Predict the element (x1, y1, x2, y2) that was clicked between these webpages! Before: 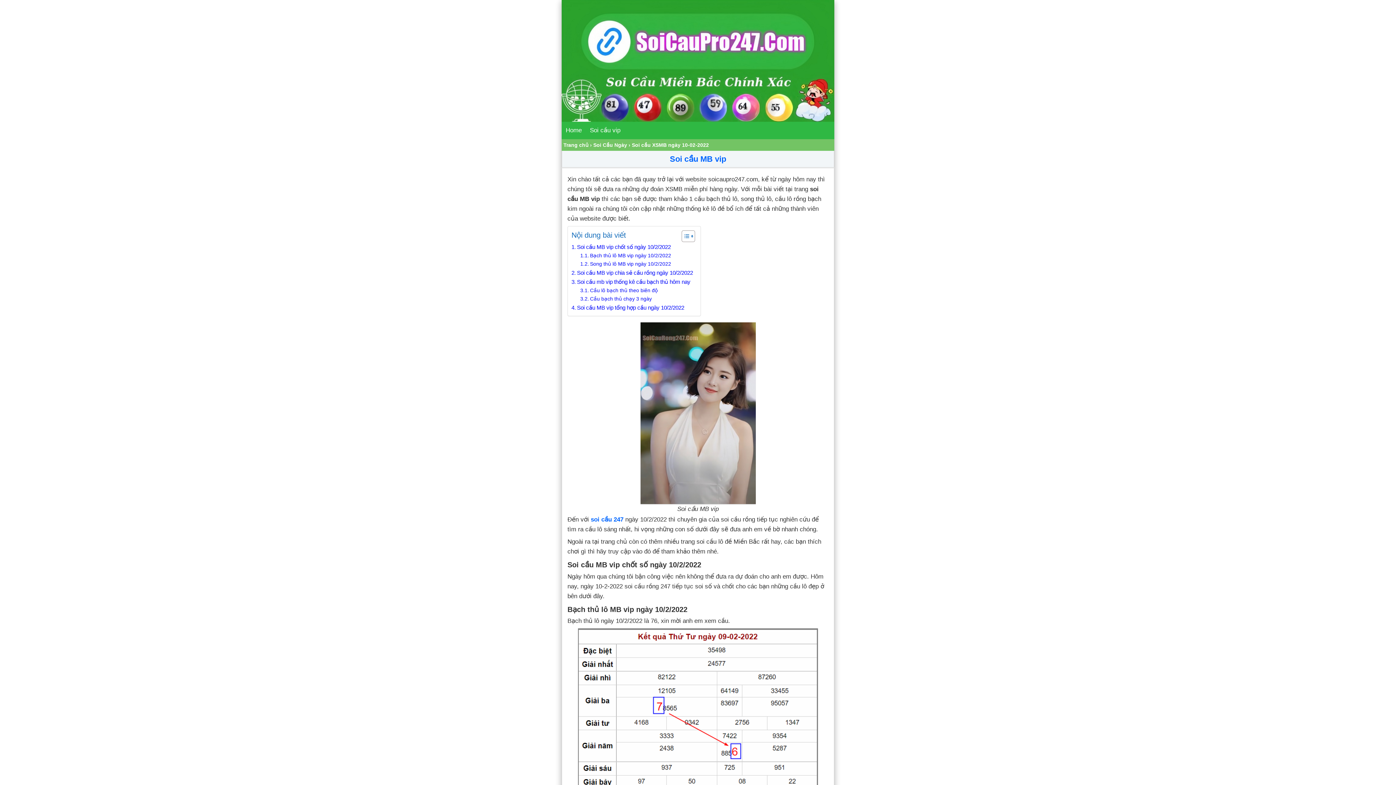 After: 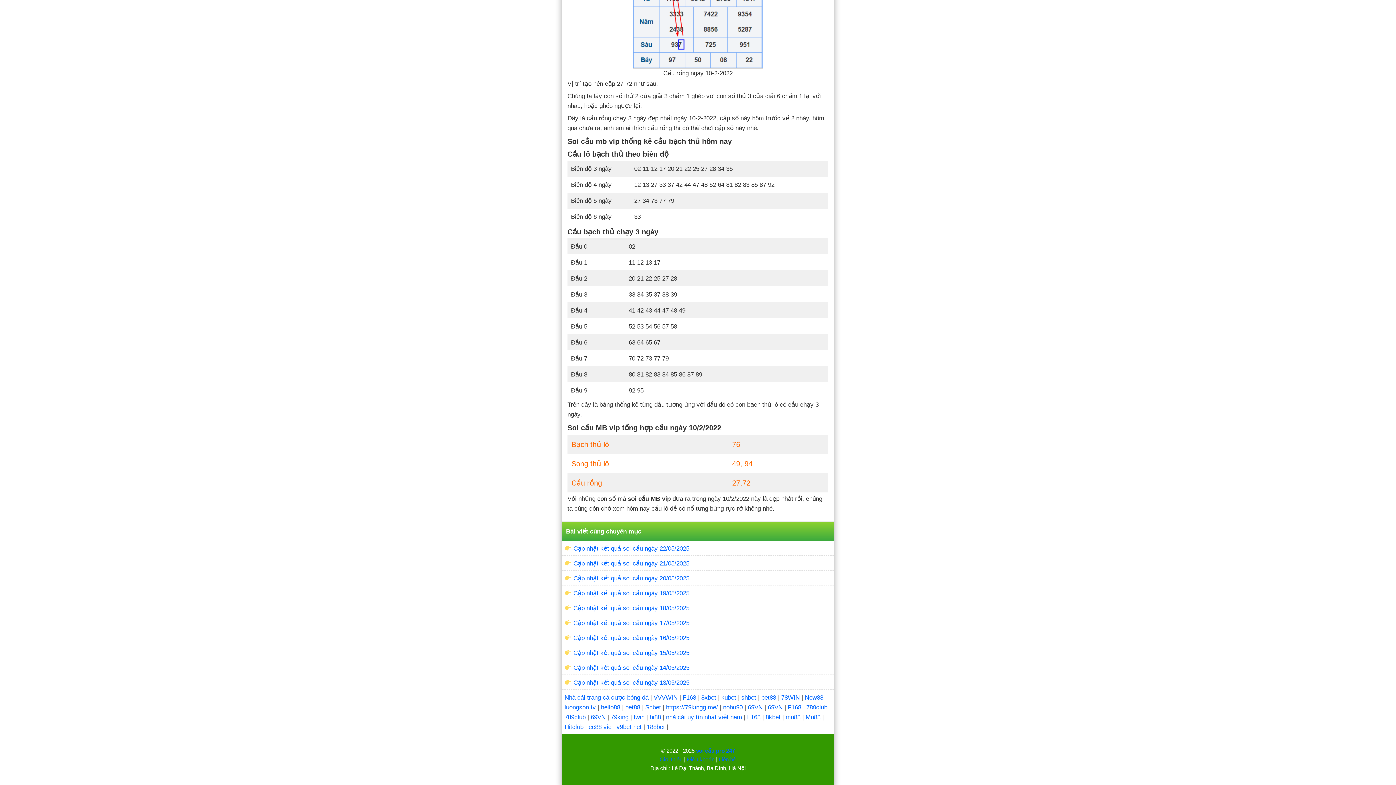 Action: label: Soi cầu mb vip thống kê cầu bạch thủ hôm nay bbox: (571, 277, 690, 286)